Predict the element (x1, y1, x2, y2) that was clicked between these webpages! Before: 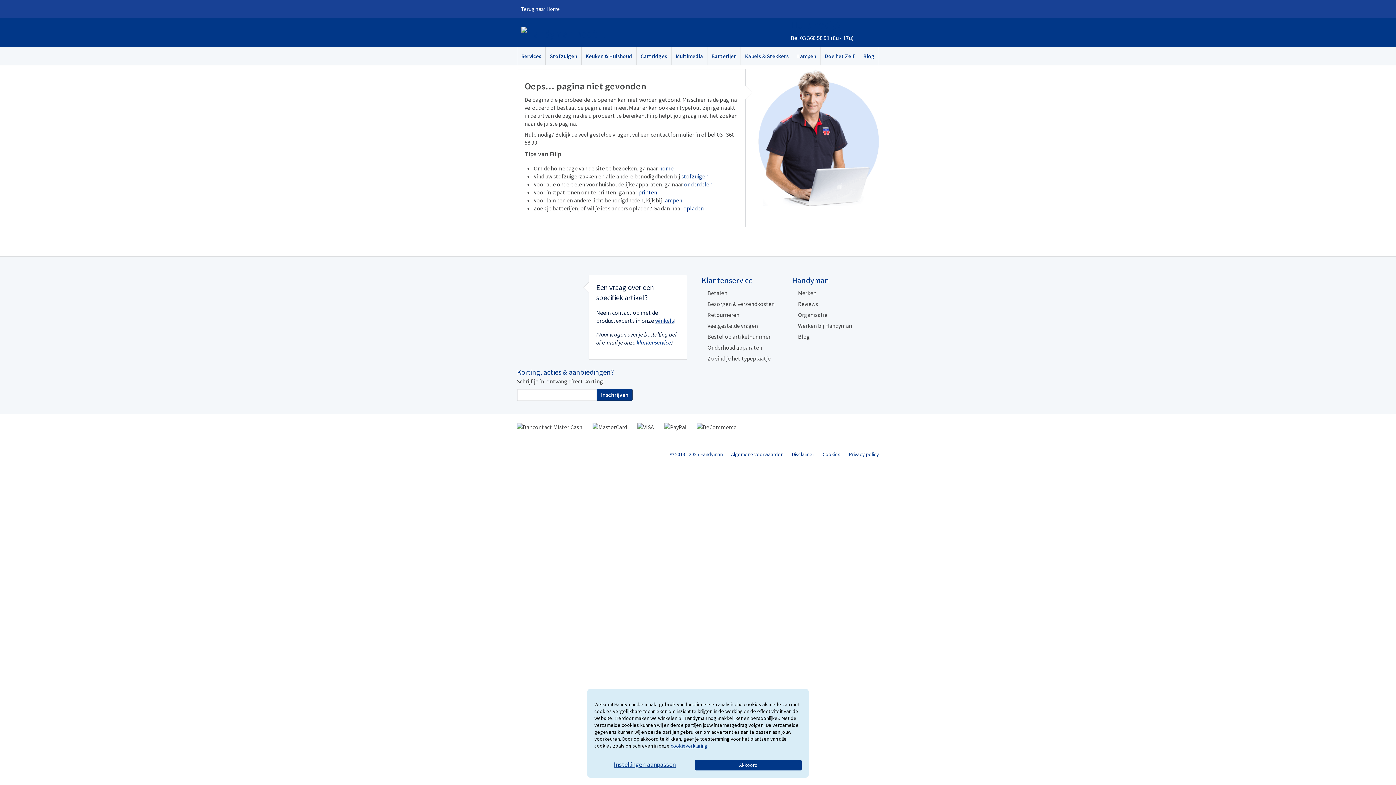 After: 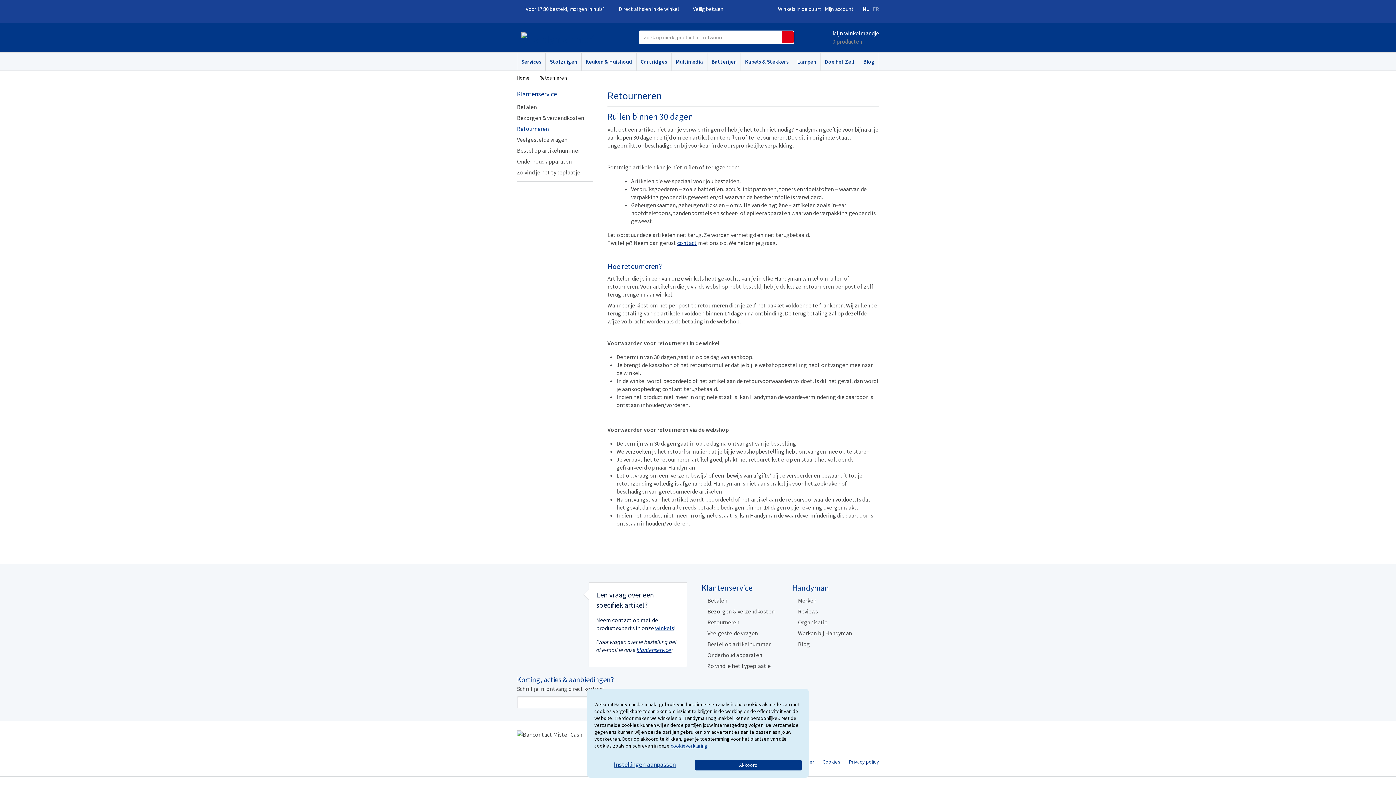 Action: bbox: (707, 311, 739, 318) label: Retourneren